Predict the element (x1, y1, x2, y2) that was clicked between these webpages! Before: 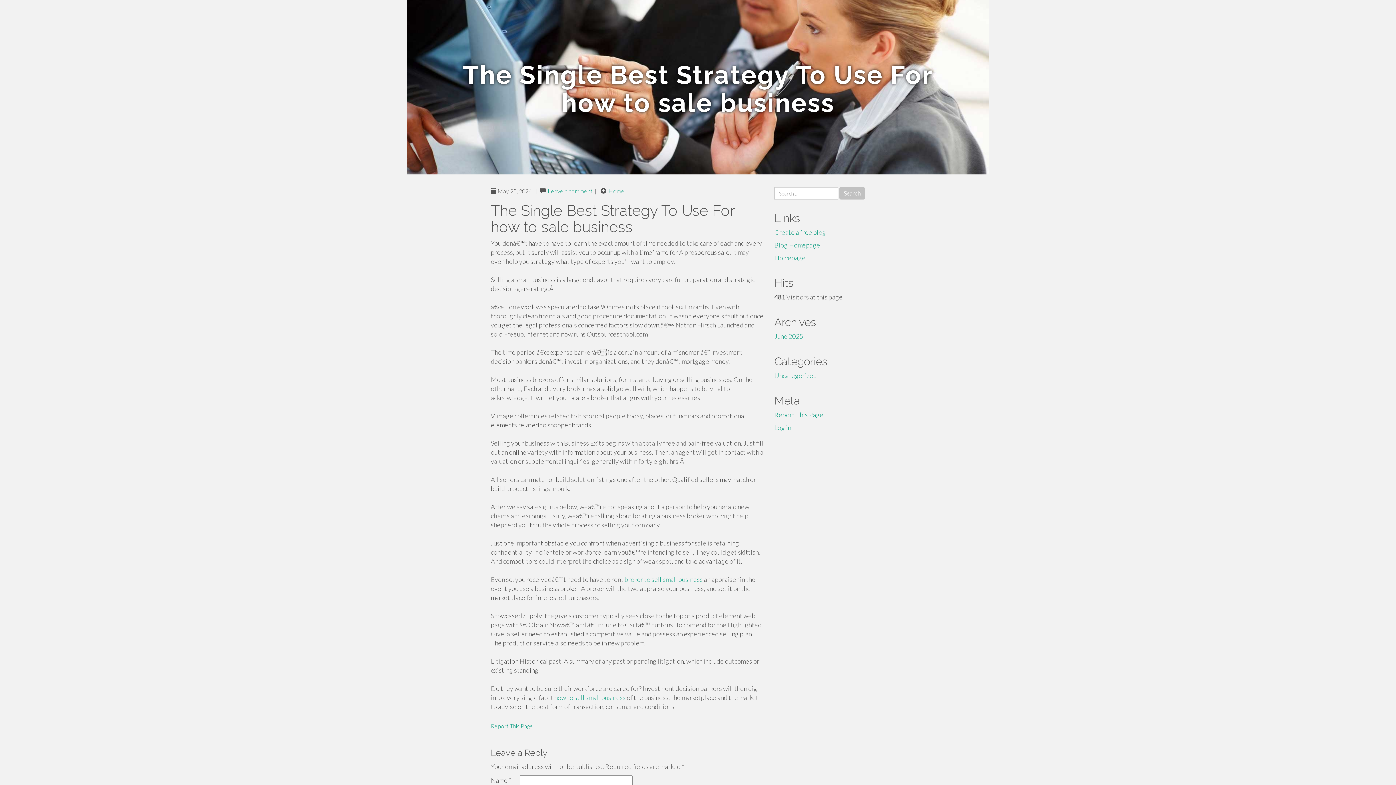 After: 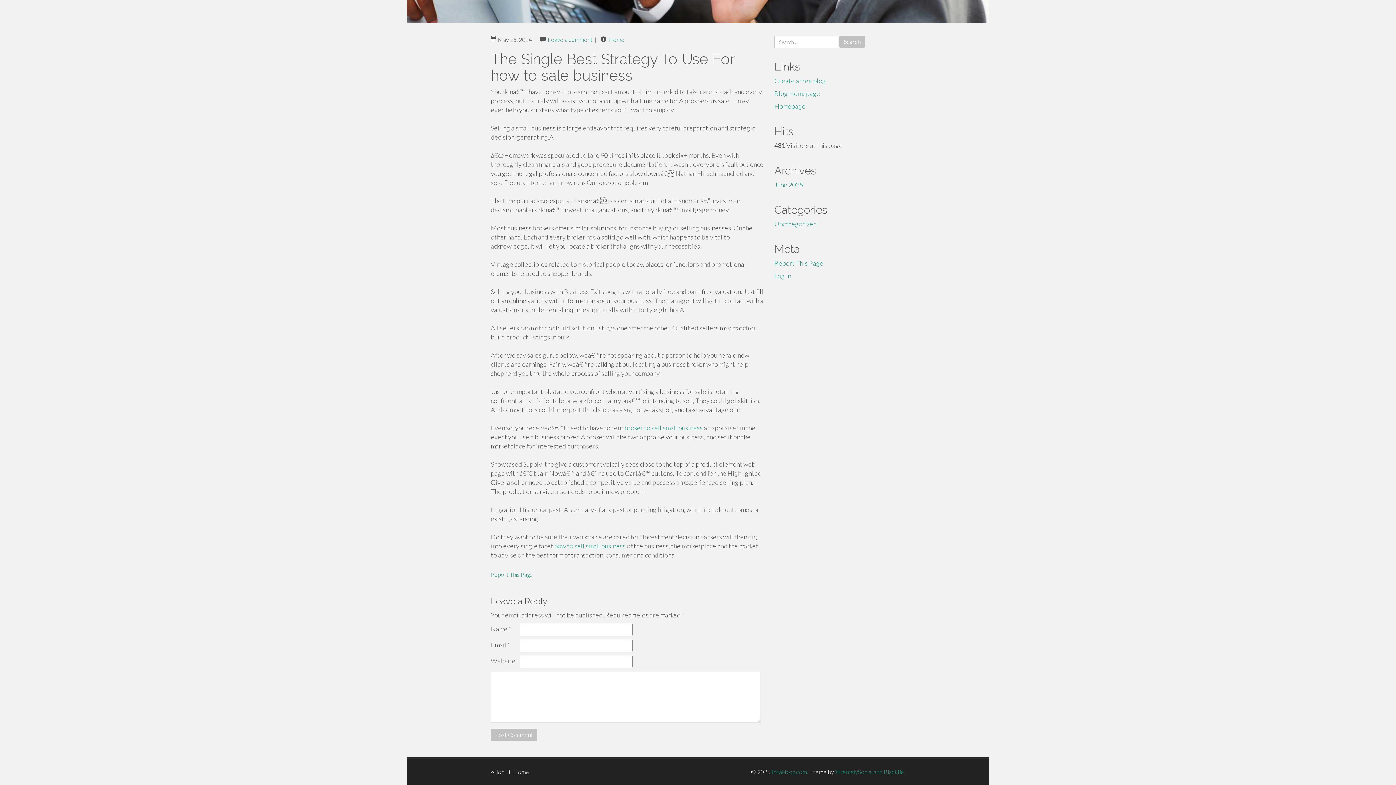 Action: bbox: (548, 187, 592, 194) label: Leave a comment